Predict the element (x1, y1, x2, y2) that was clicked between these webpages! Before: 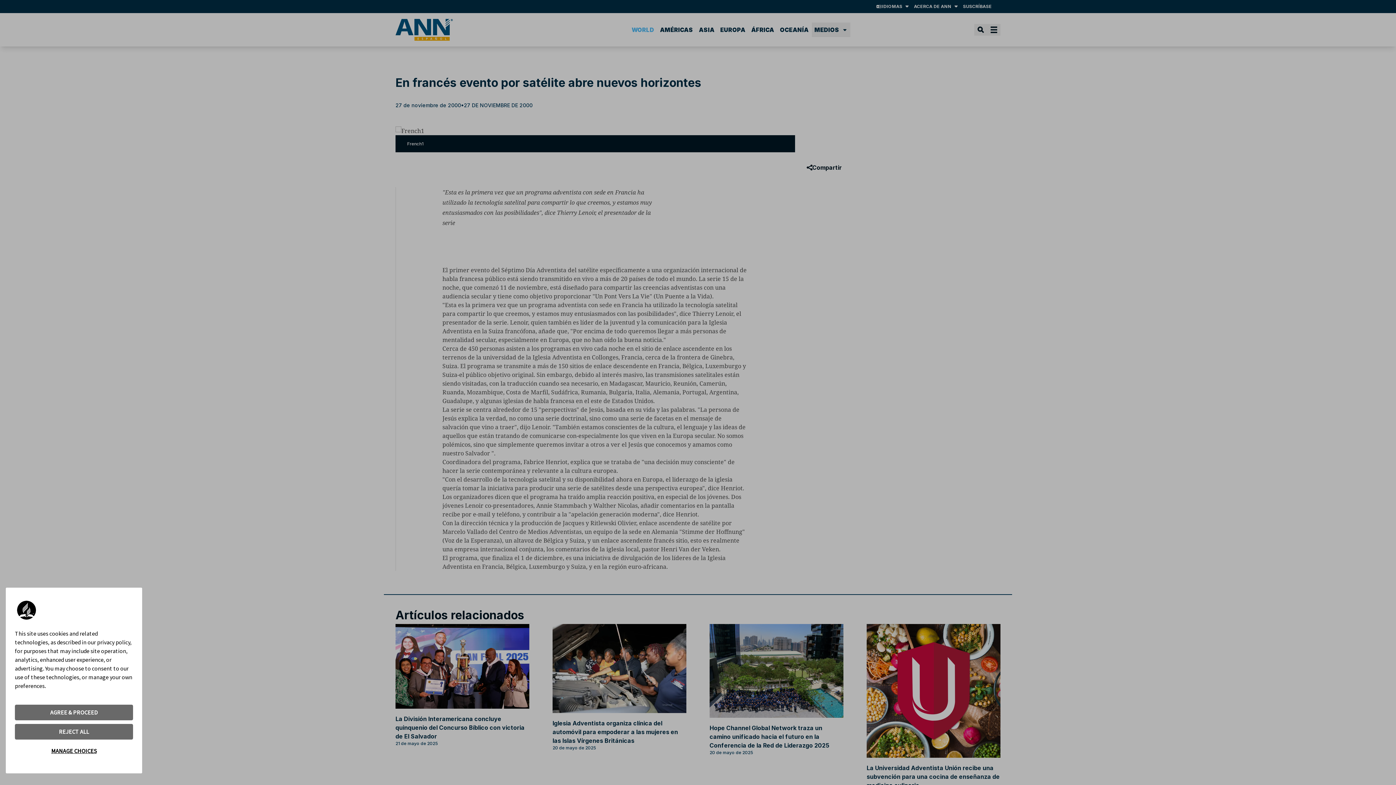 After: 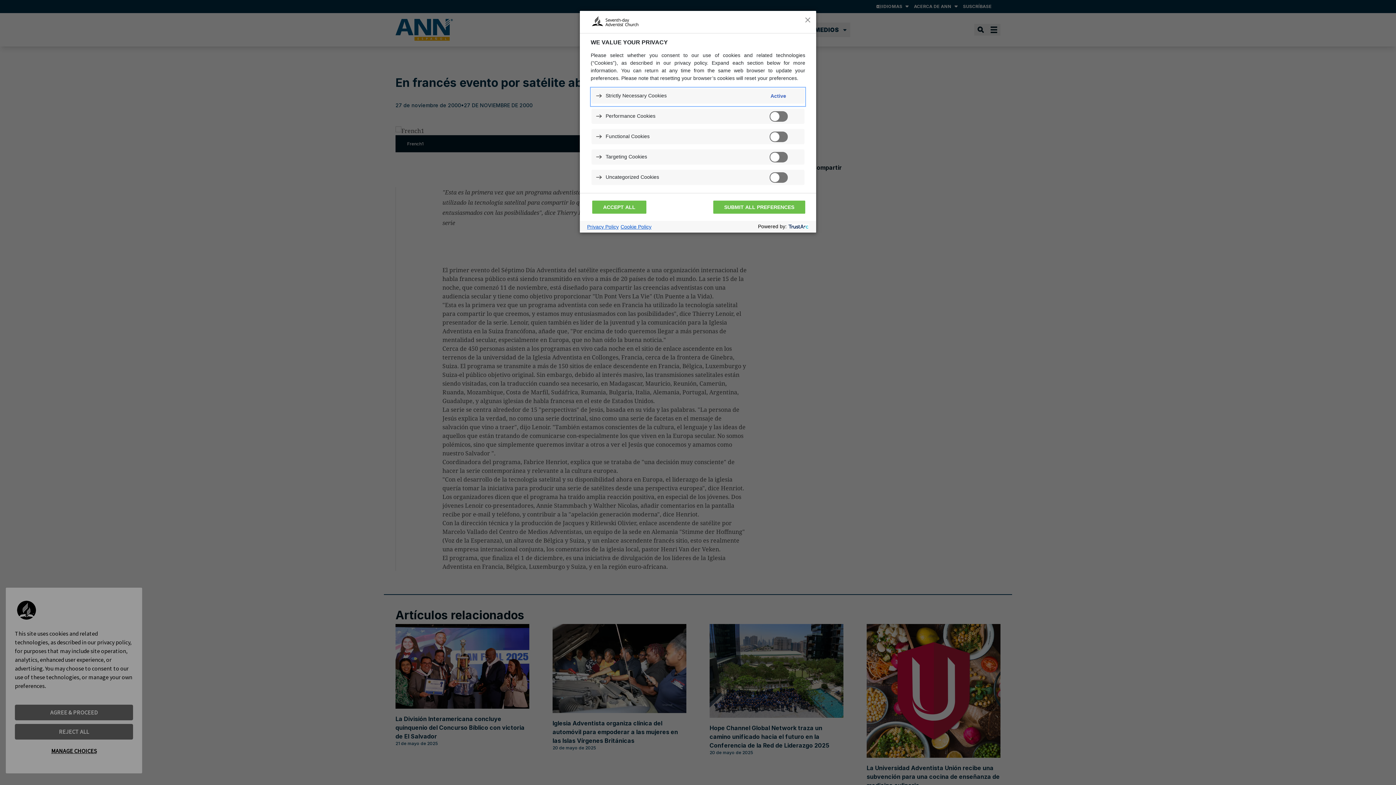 Action: bbox: (14, 743, 133, 759) label: MANAGE CHOICES